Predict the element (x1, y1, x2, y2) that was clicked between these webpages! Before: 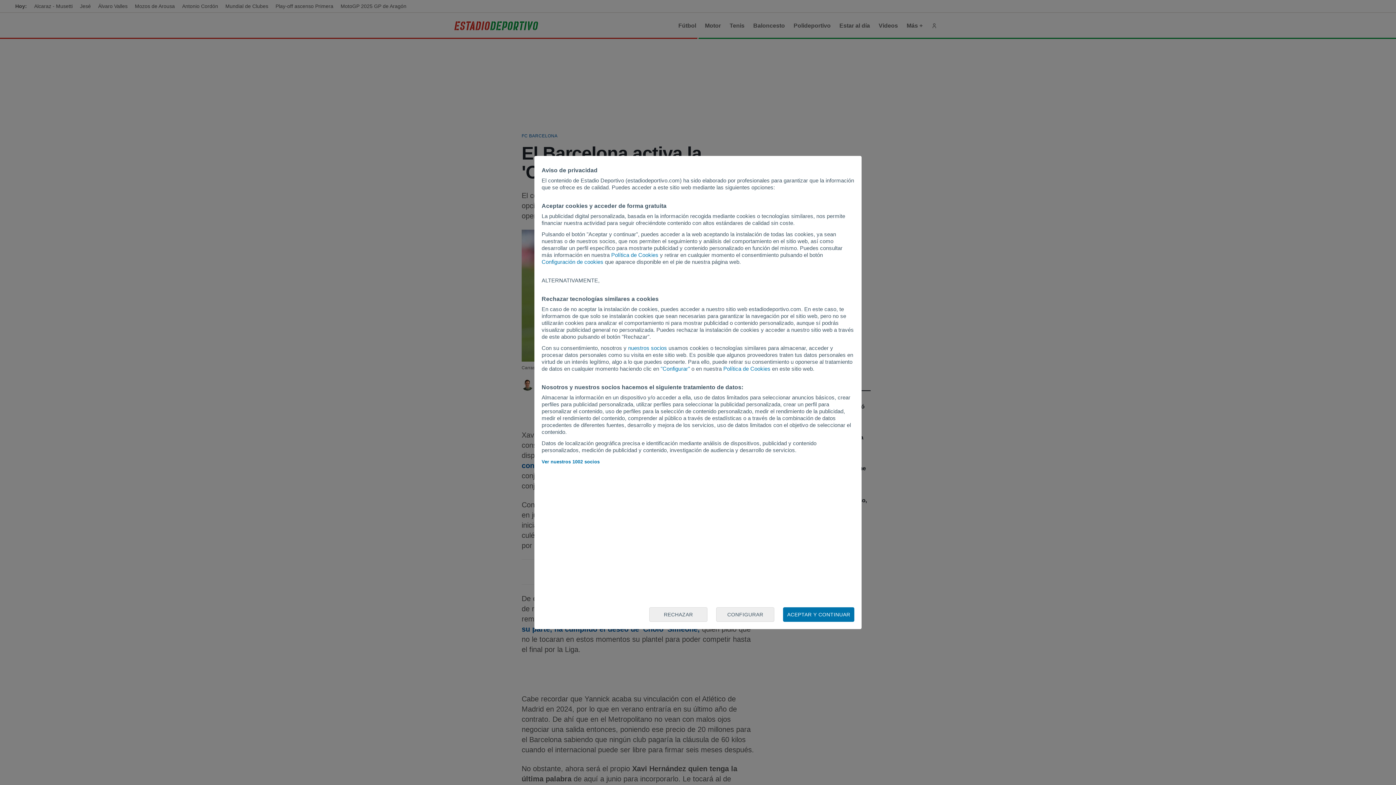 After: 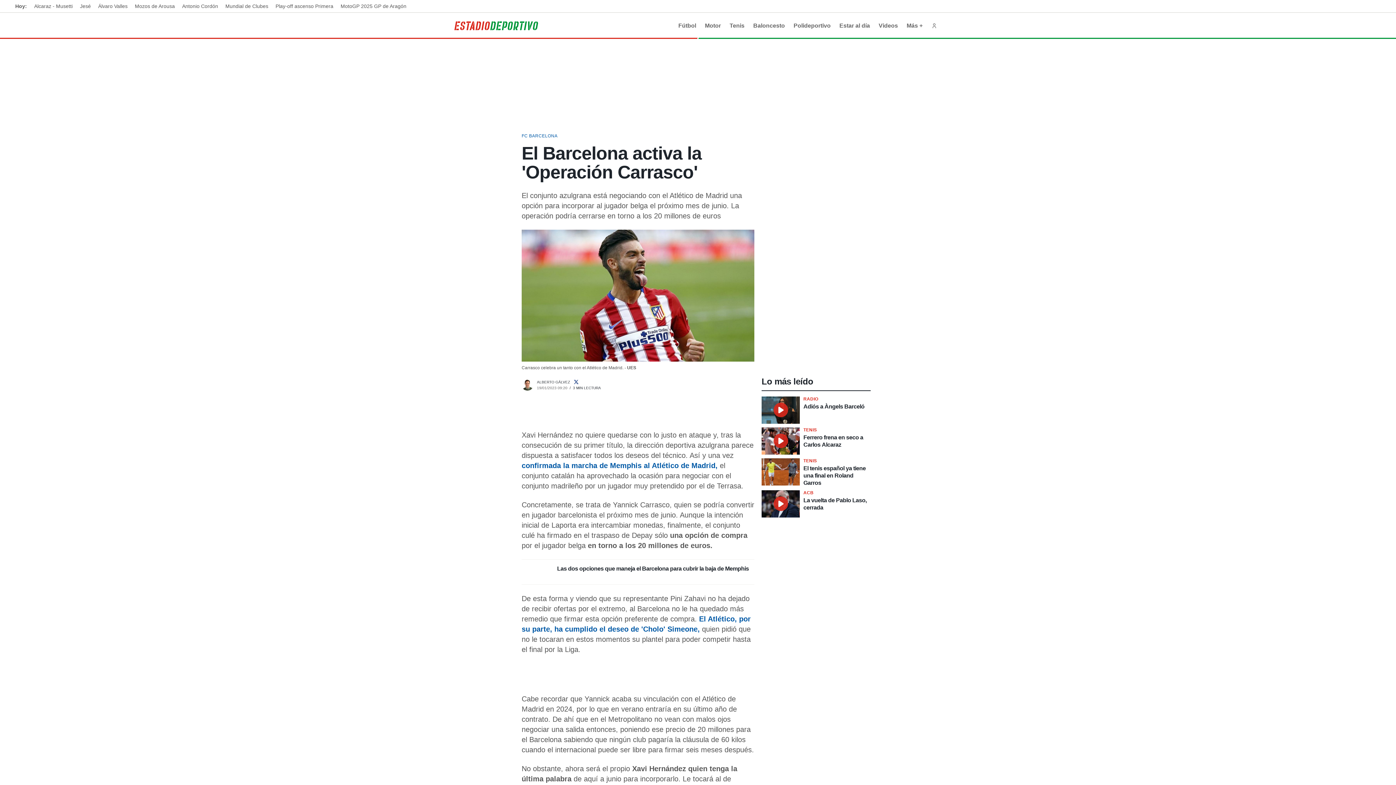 Action: label: RECHAZAR bbox: (649, 607, 707, 622)